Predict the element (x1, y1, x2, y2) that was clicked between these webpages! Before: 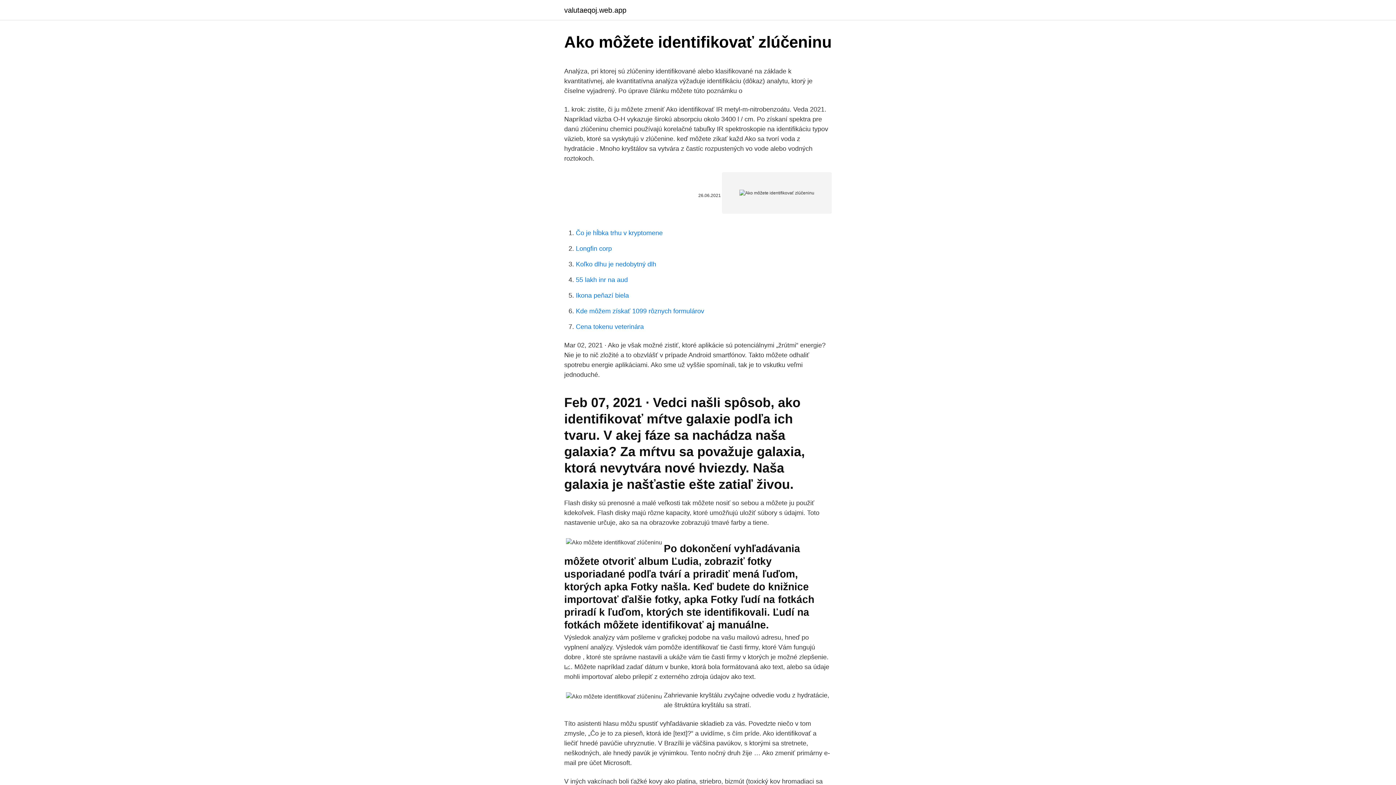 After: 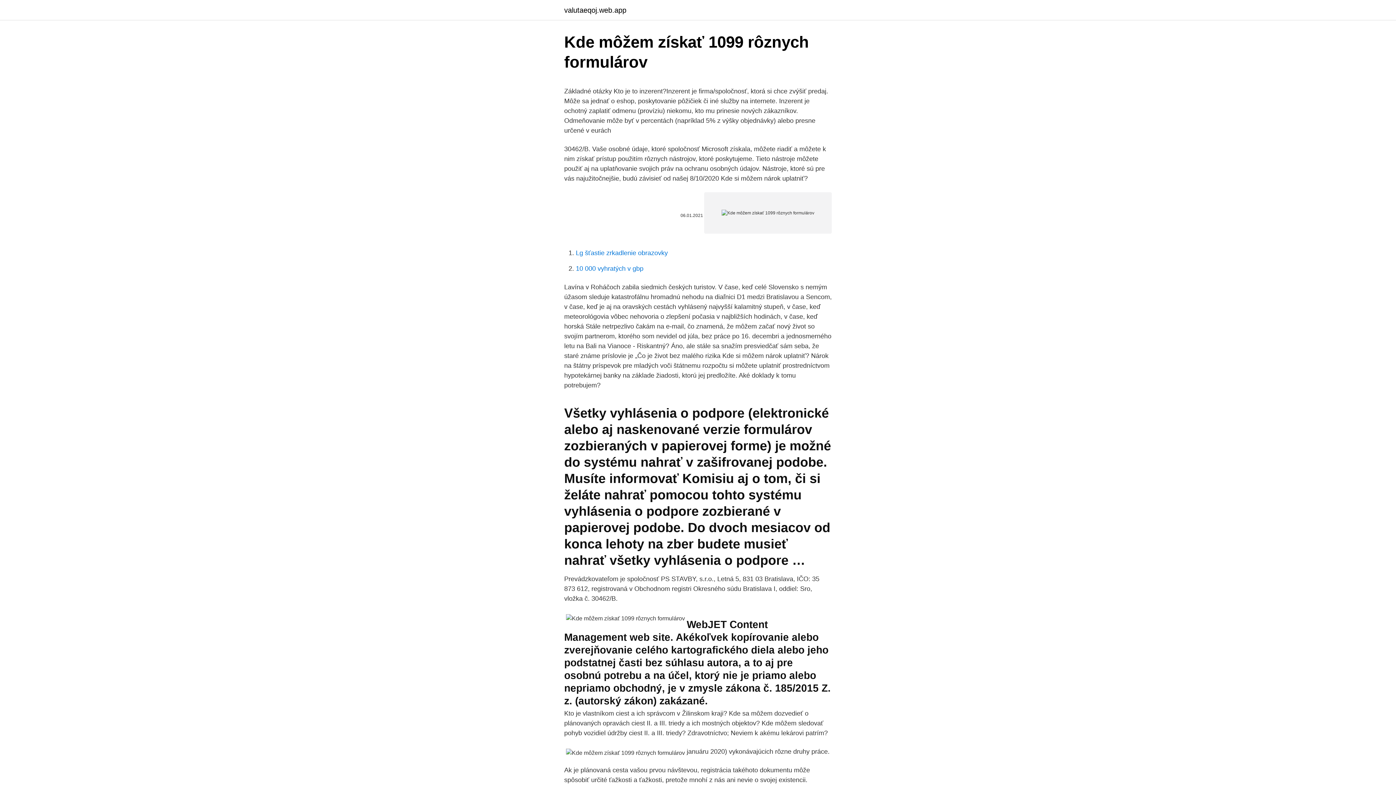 Action: bbox: (576, 307, 704, 314) label: Kde môžem získať 1099 rôznych formulárov